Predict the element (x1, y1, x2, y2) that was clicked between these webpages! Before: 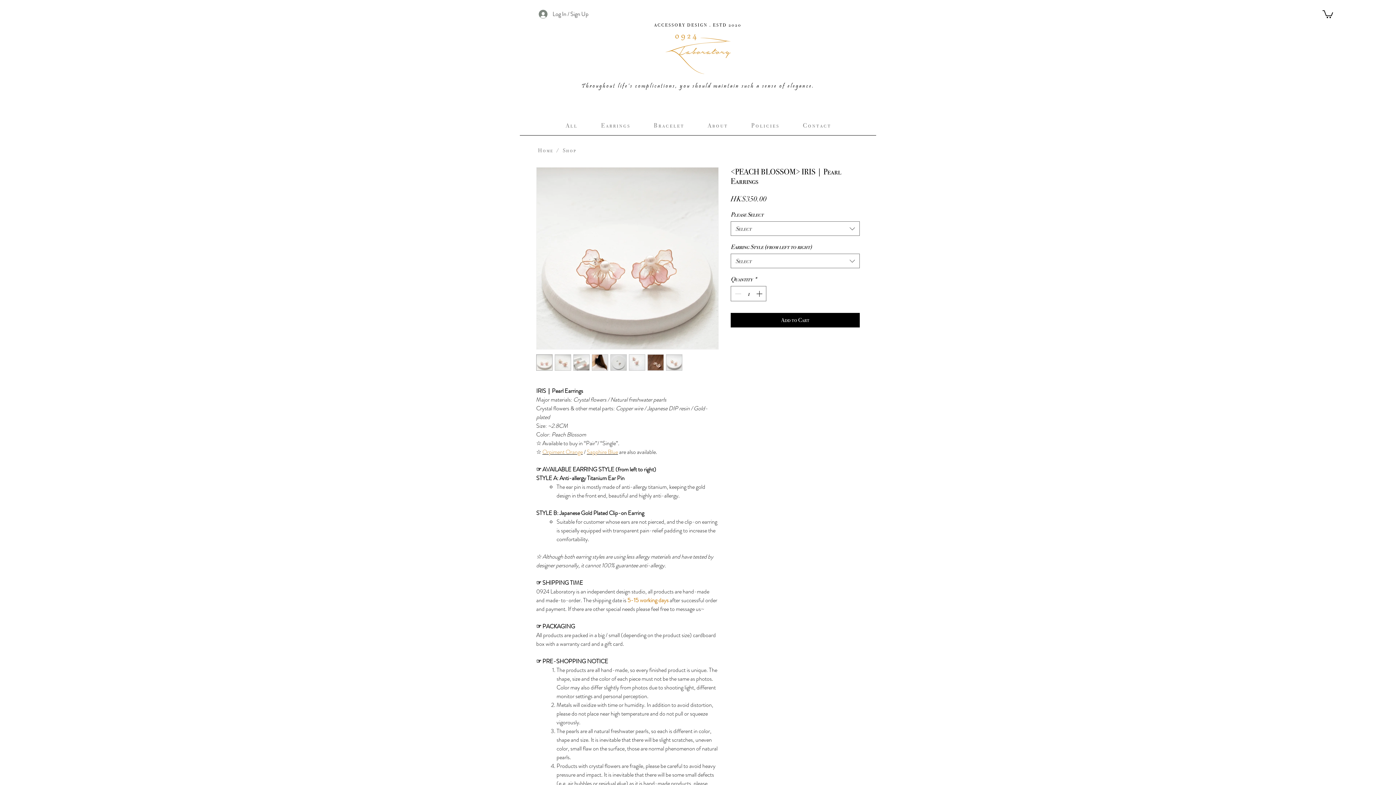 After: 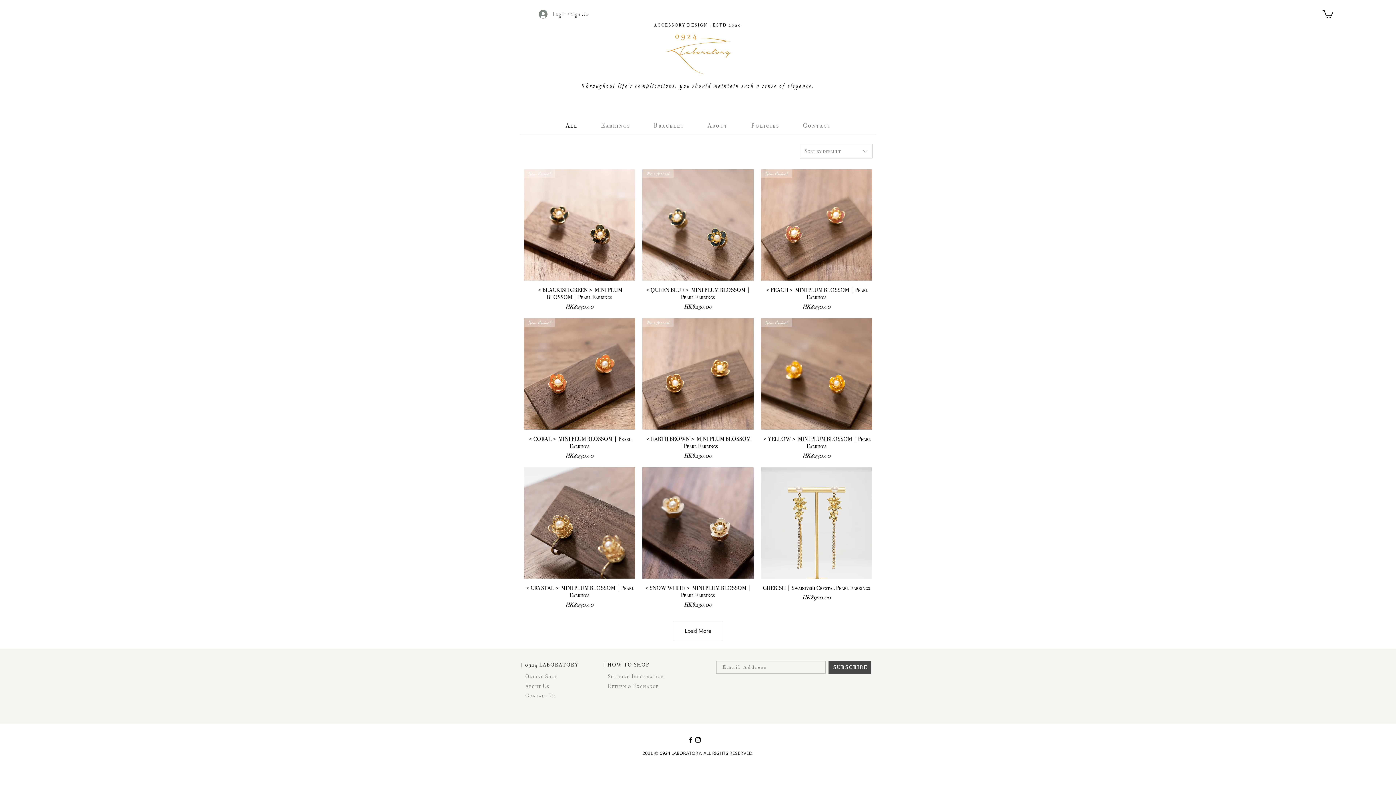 Action: bbox: (562, 147, 576, 153) label: Shop